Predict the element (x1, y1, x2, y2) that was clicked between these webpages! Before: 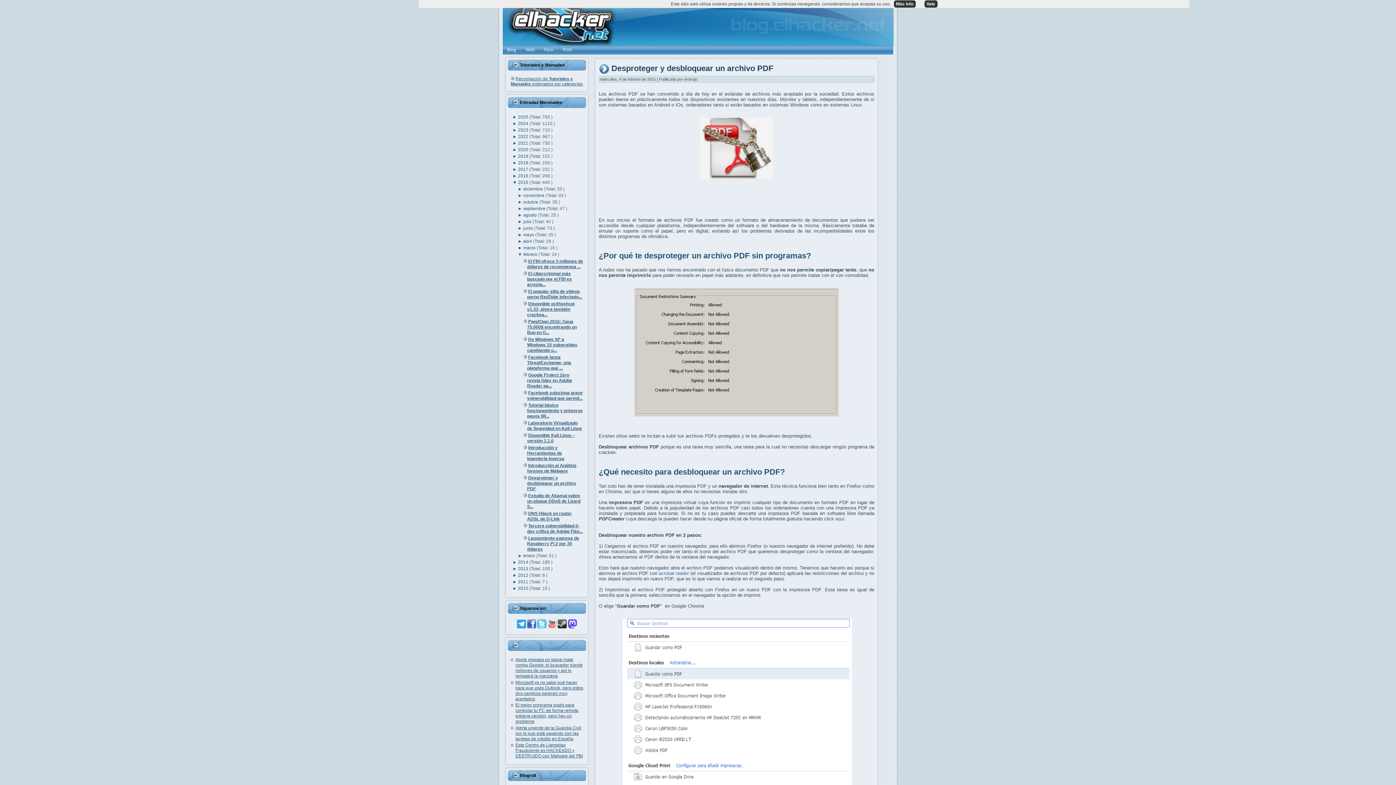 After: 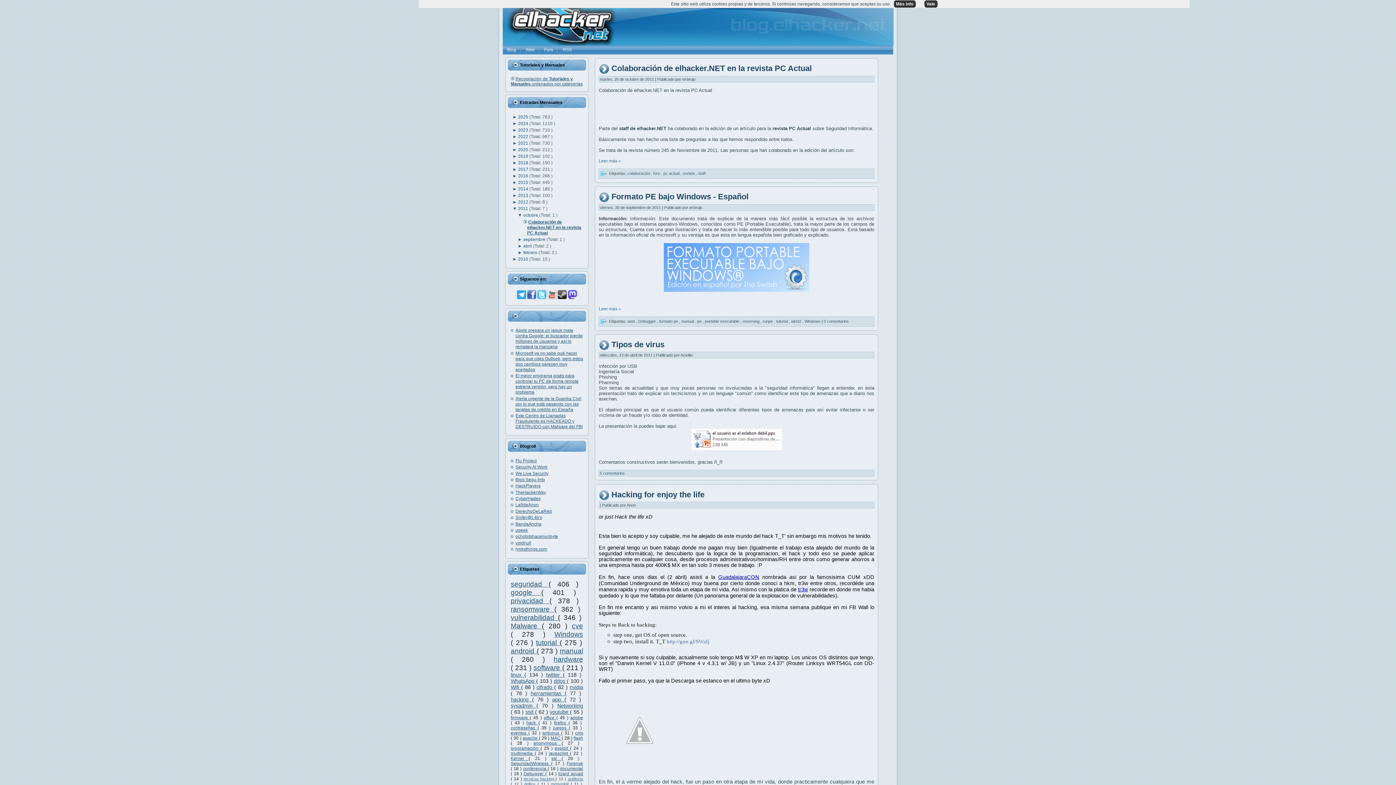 Action: bbox: (518, 579, 529, 584) label: 2011 